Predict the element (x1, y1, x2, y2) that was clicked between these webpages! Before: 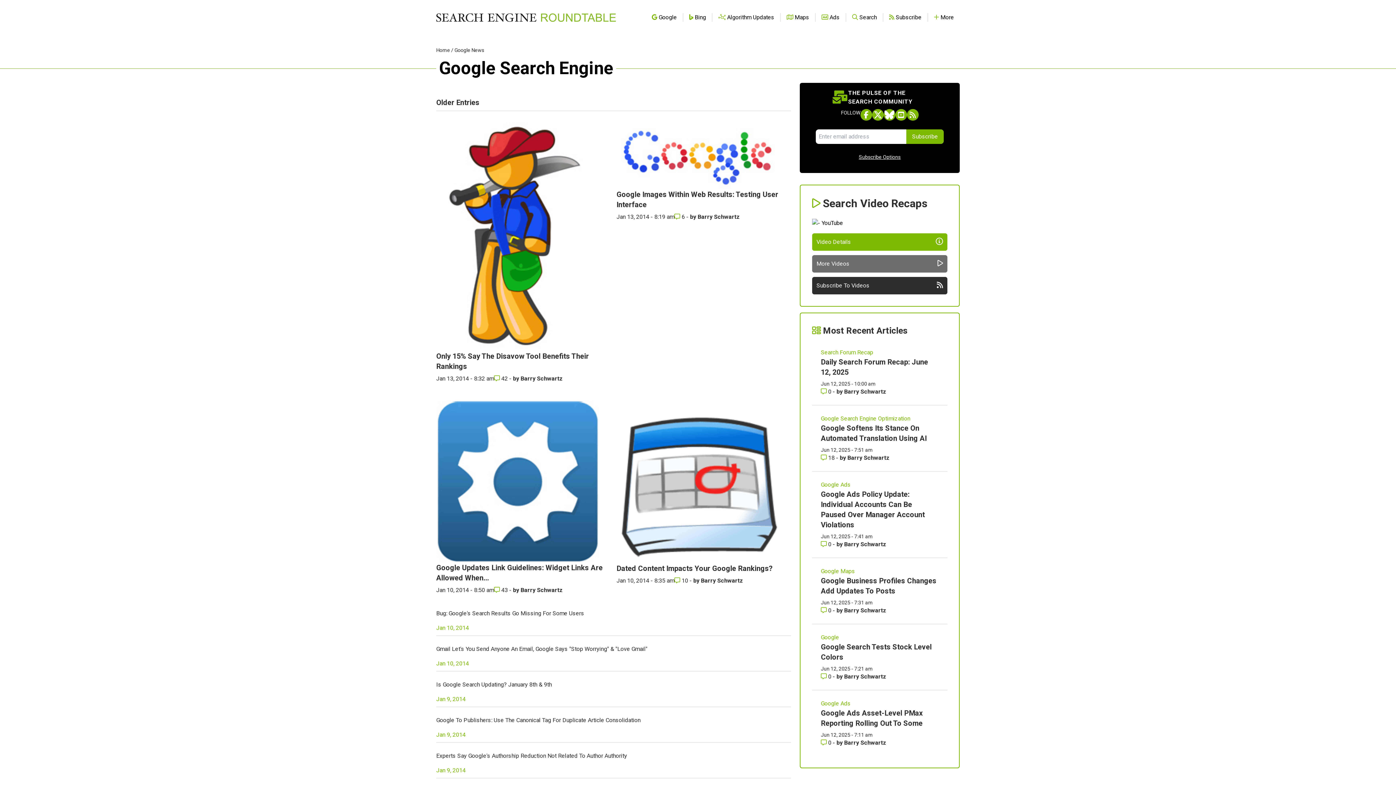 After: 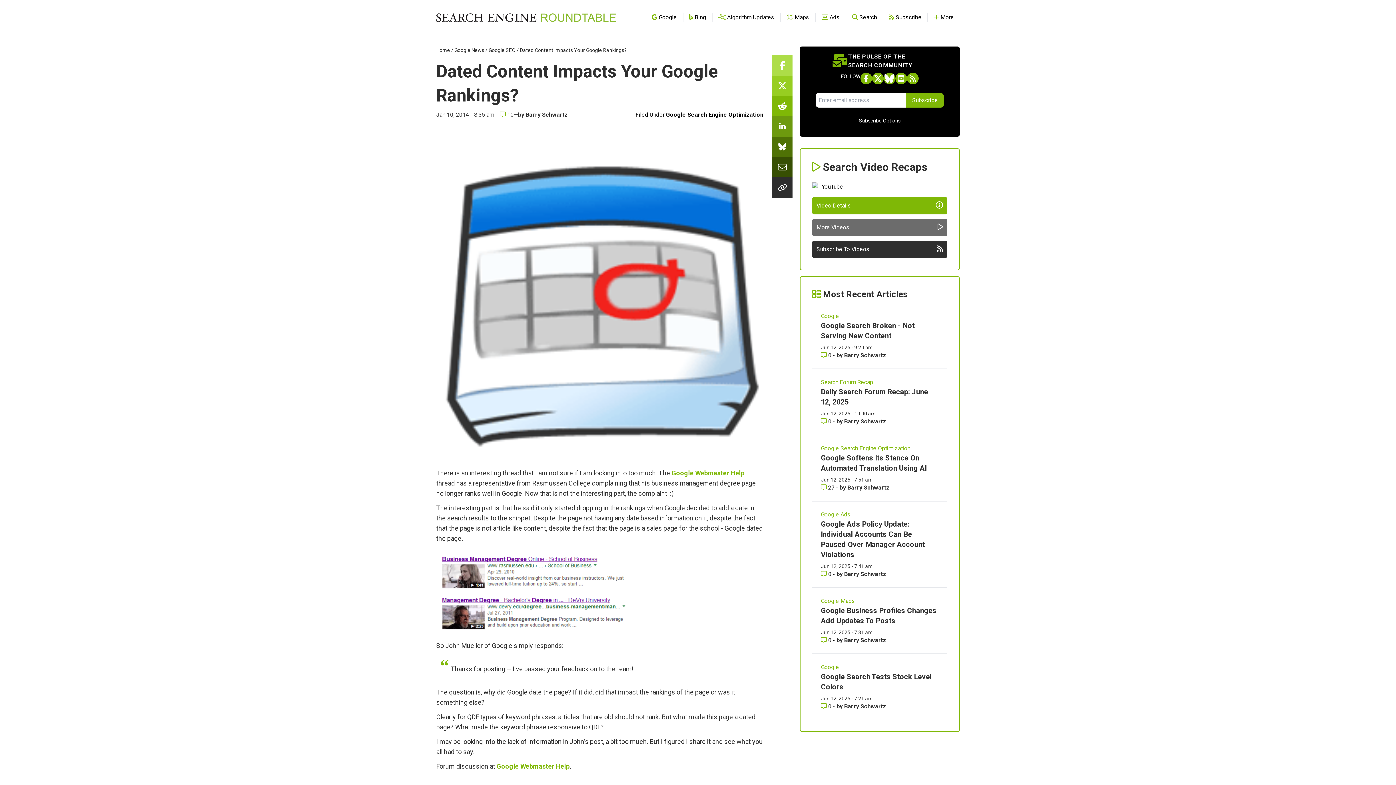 Action: bbox: (616, 400, 791, 563)